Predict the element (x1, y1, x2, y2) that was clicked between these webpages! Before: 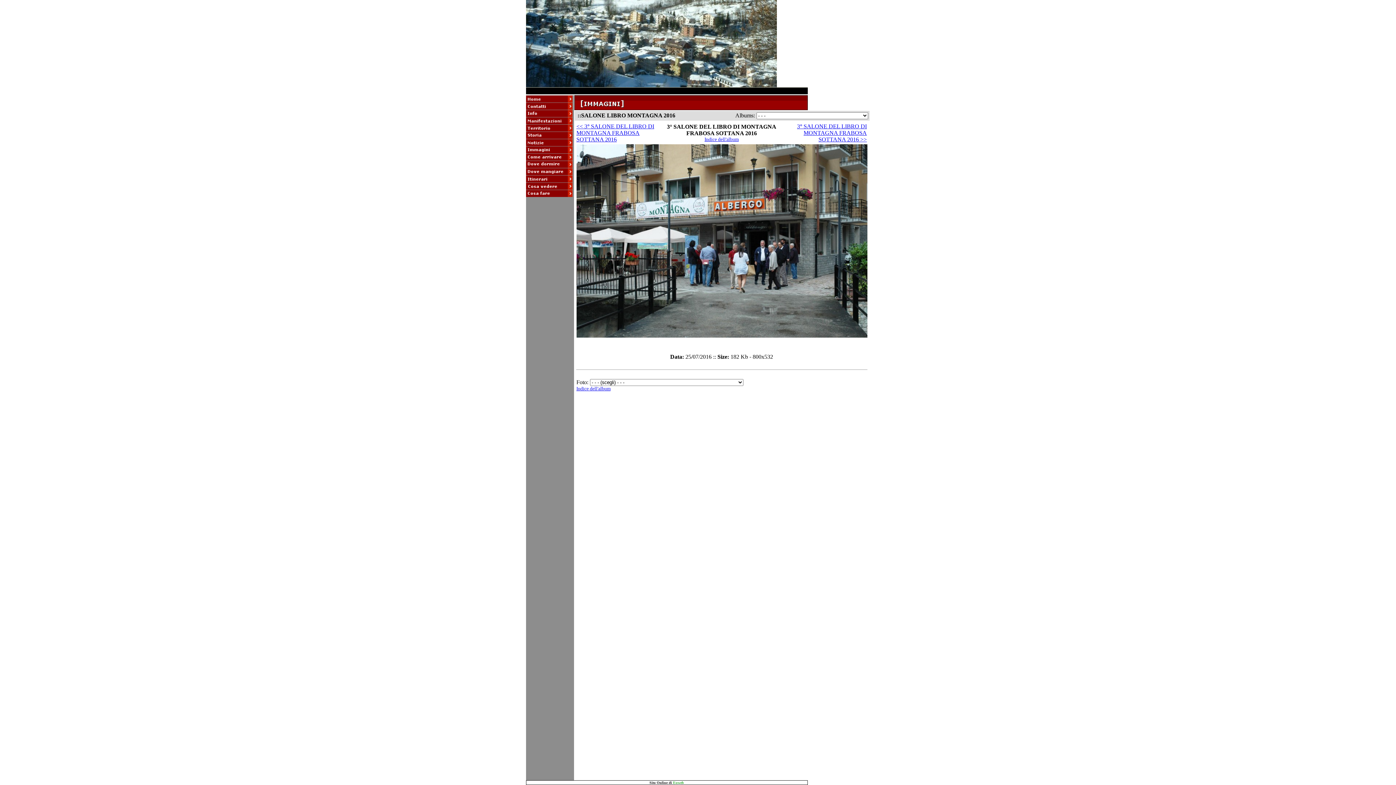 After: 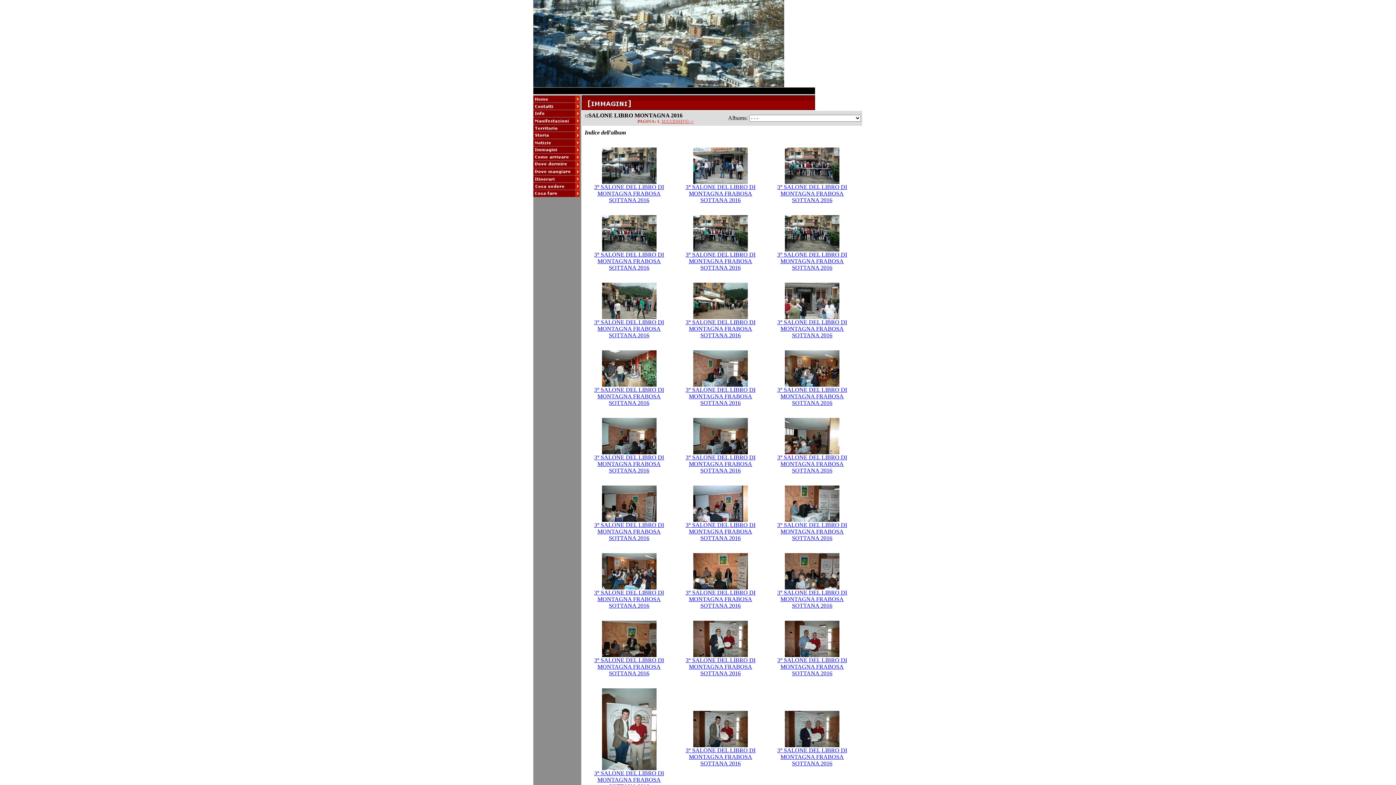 Action: bbox: (576, 386, 610, 391) label: Indice dell'album